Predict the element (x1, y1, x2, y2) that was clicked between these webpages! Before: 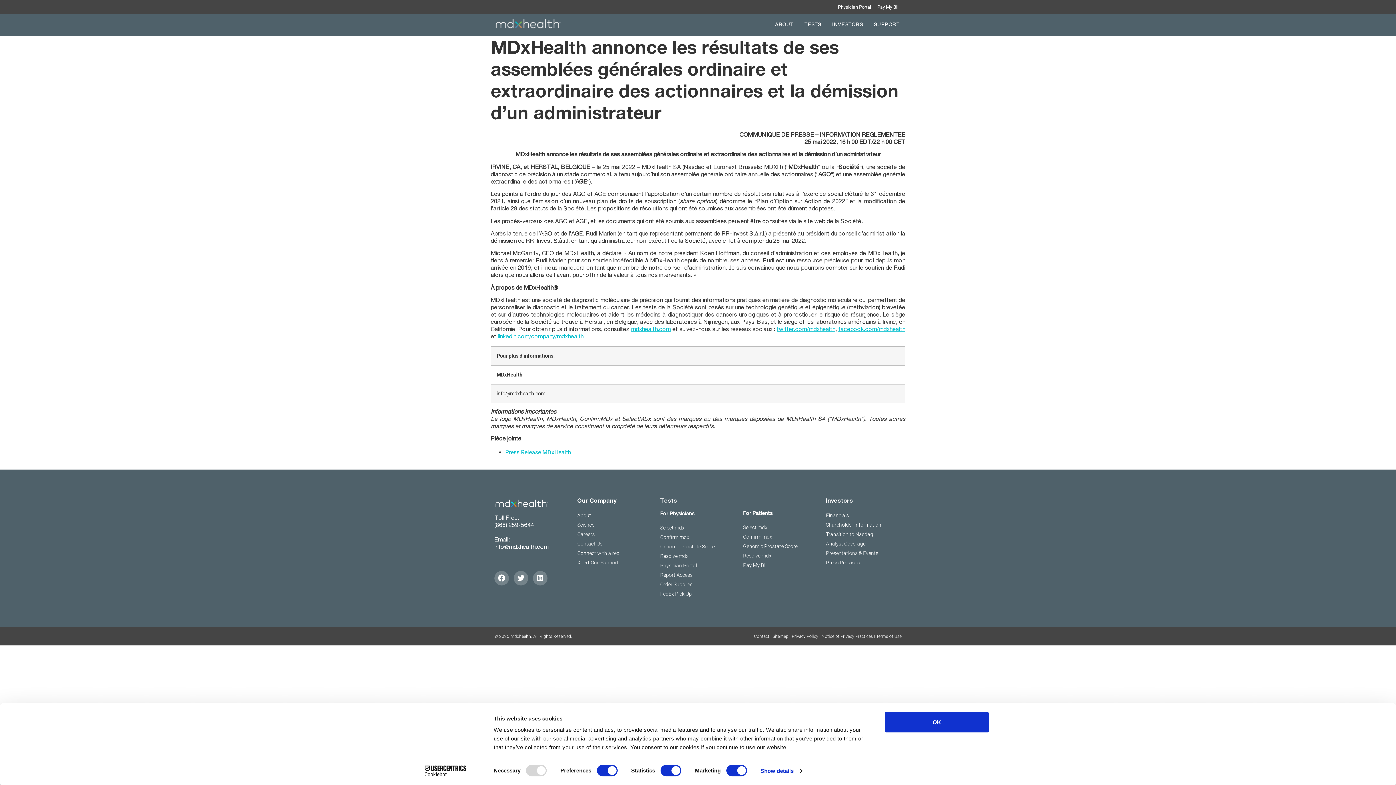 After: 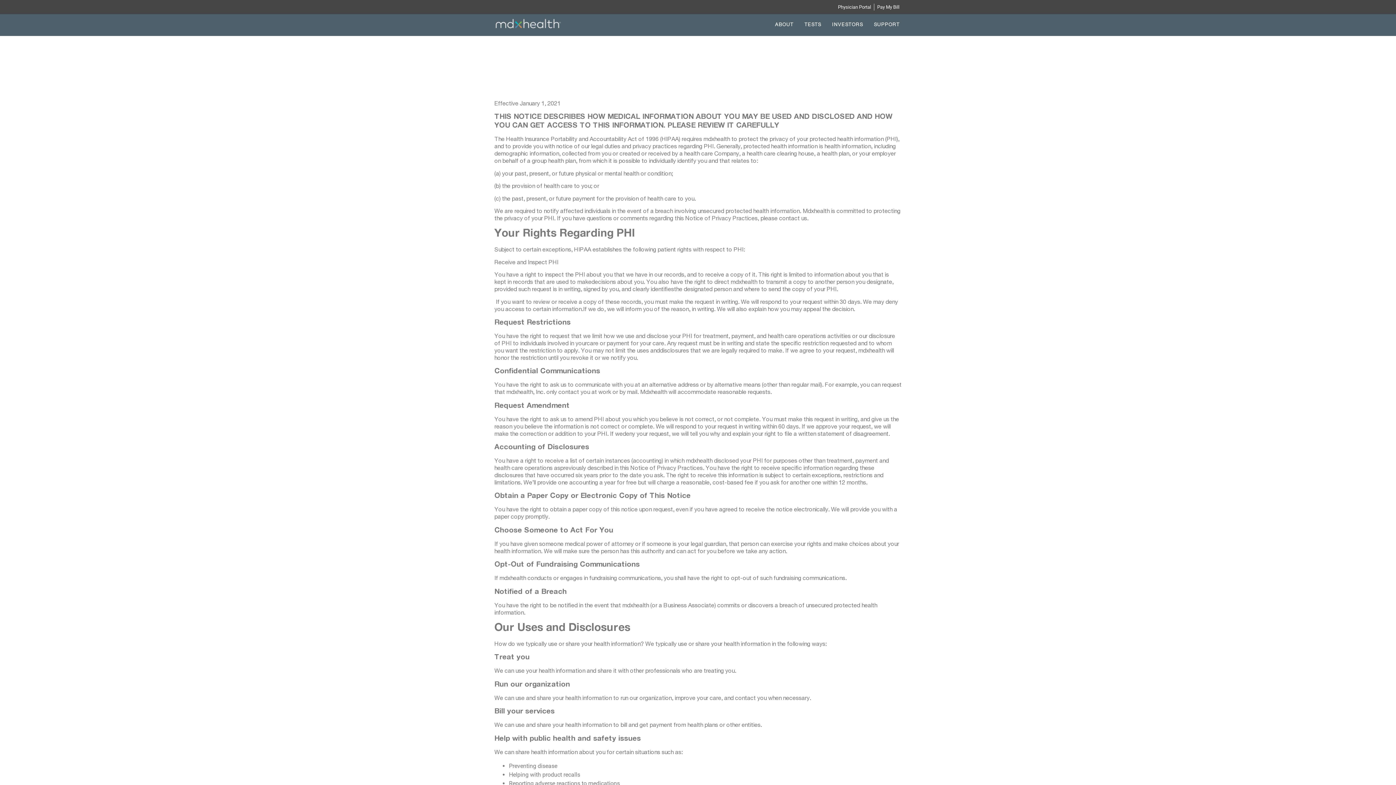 Action: bbox: (821, 634, 873, 639) label: Notice of Privacy Practices